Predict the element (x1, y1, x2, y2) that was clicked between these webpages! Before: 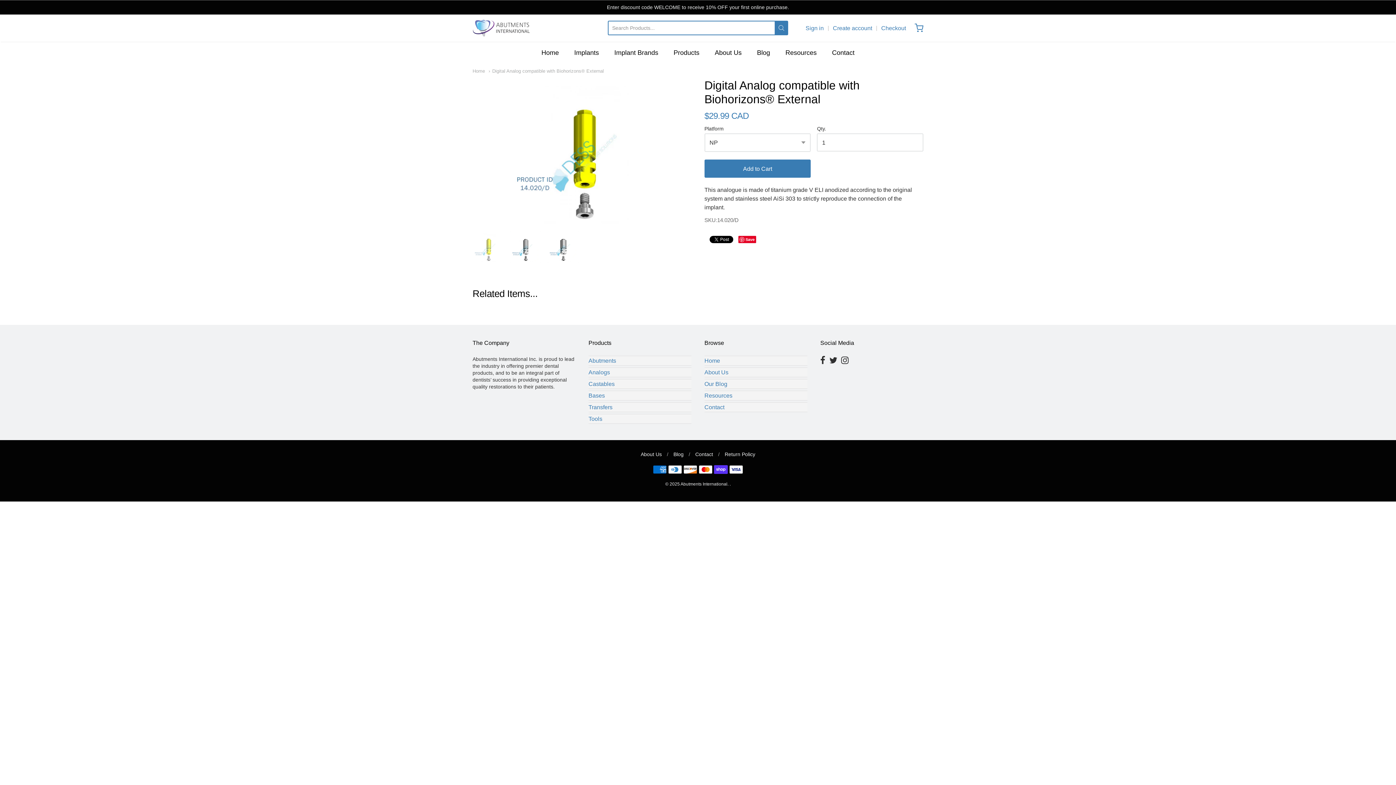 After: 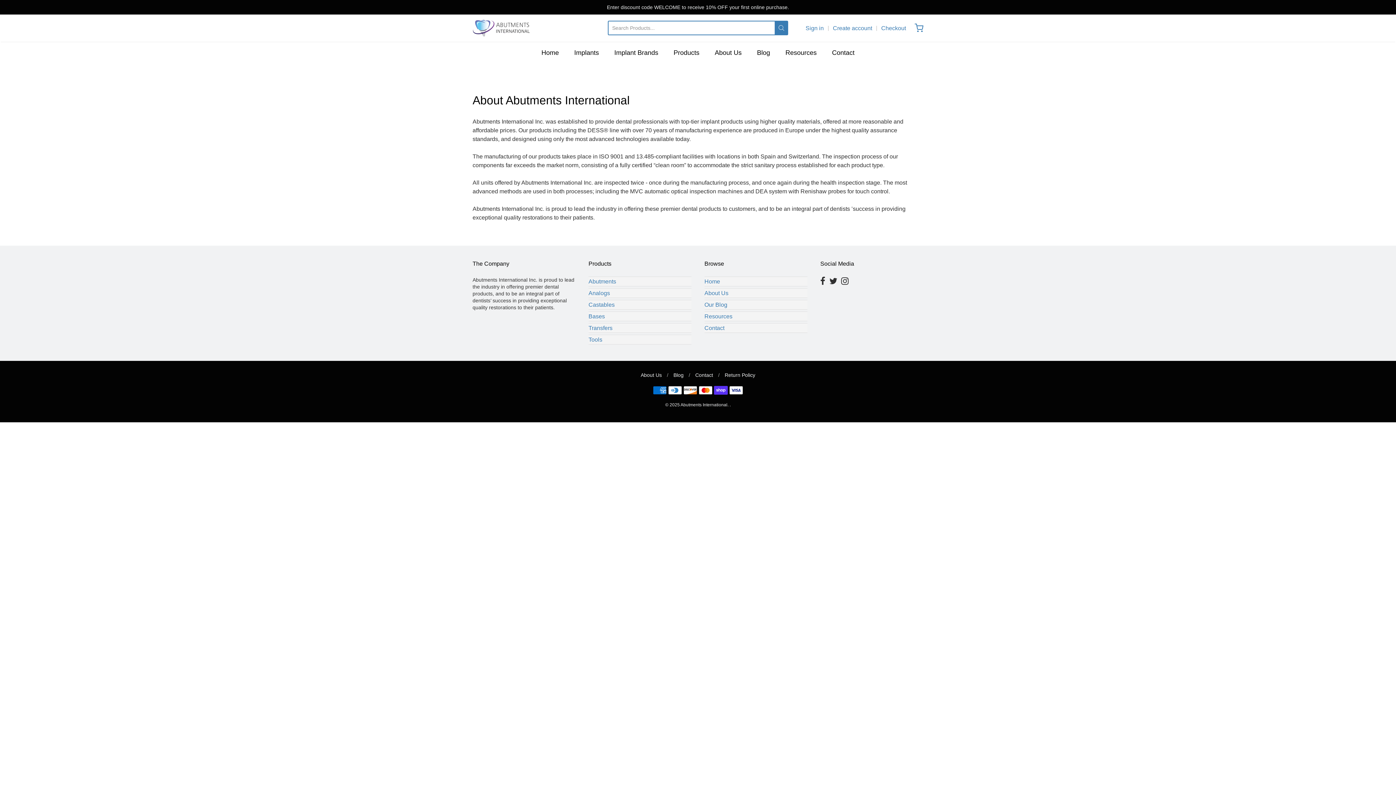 Action: label: About Us bbox: (640, 451, 662, 457)